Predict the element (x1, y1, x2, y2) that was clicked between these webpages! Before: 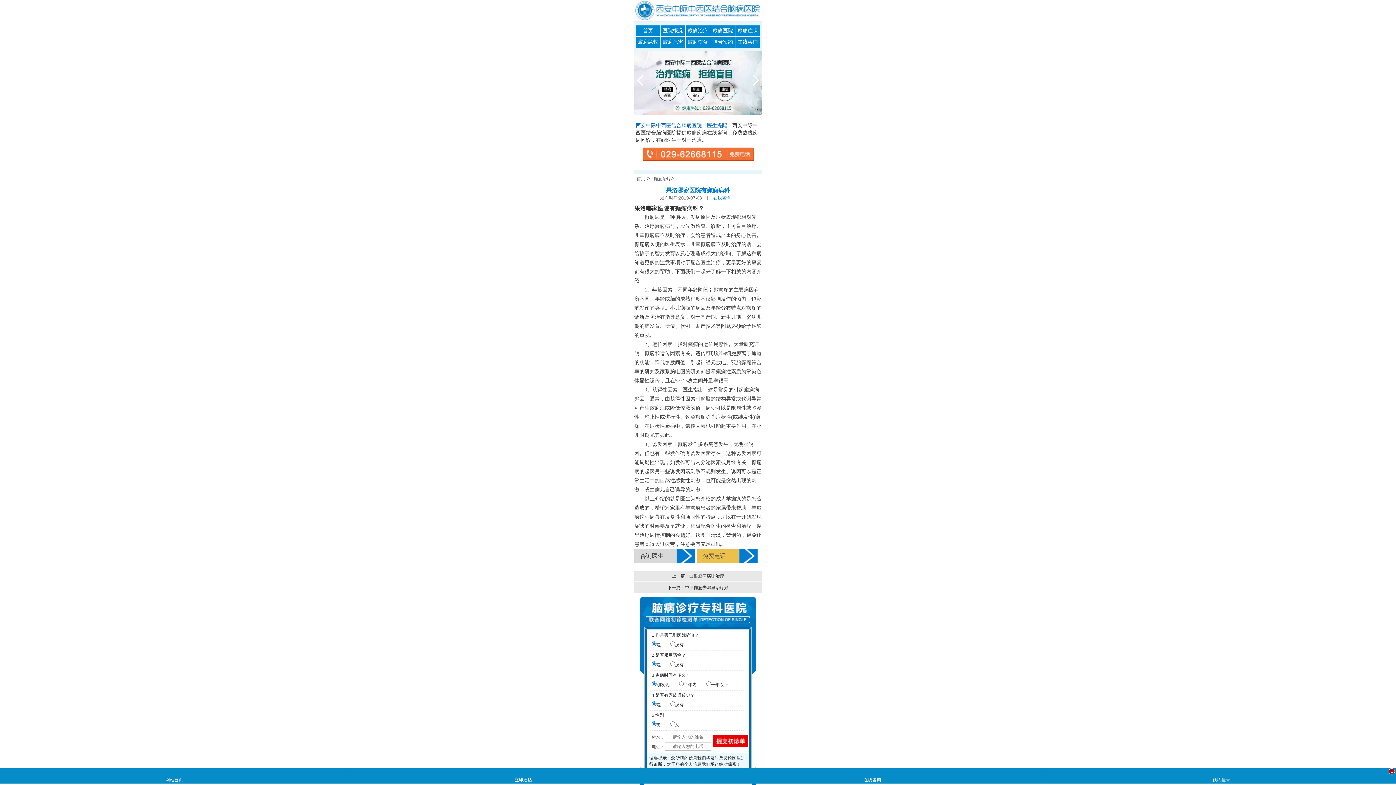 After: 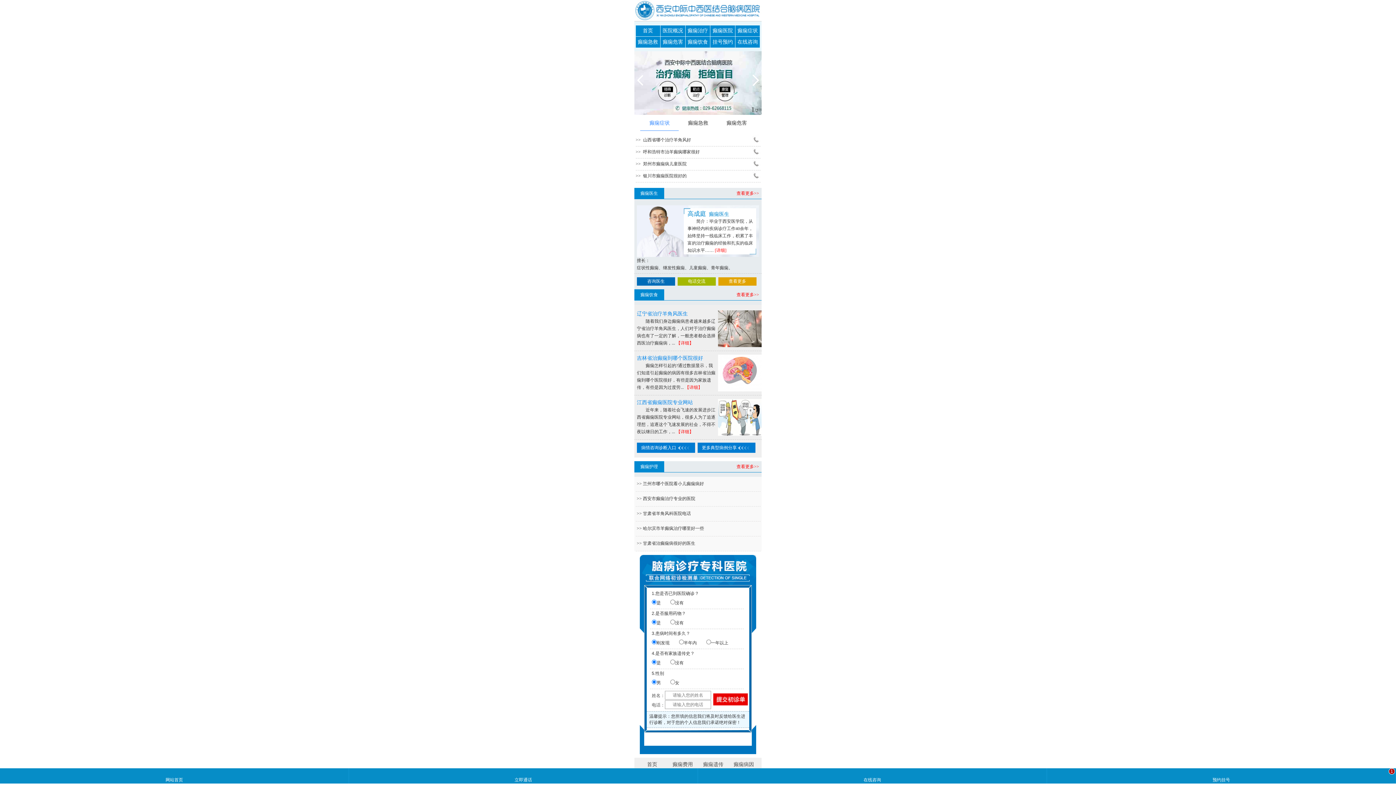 Action: bbox: (634, 0, 761, 21)